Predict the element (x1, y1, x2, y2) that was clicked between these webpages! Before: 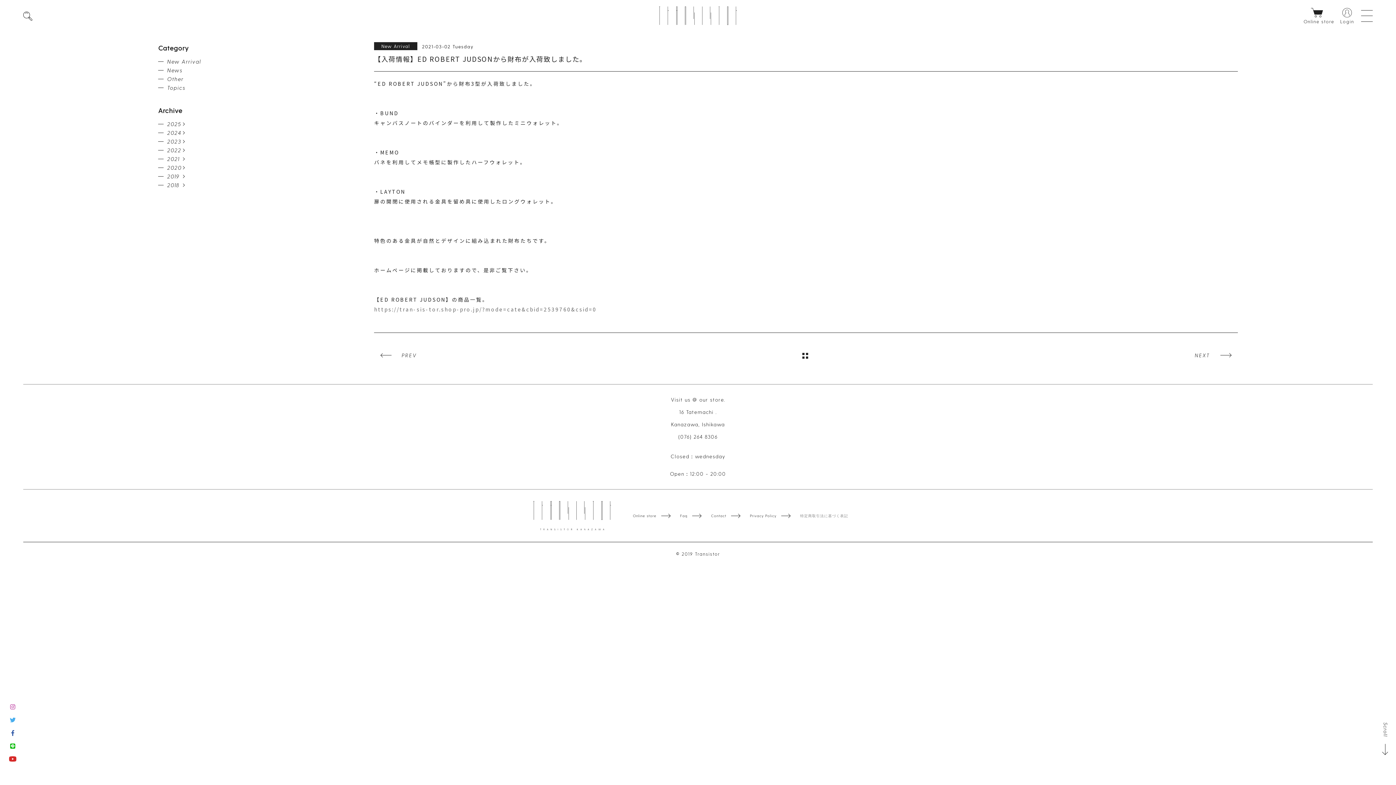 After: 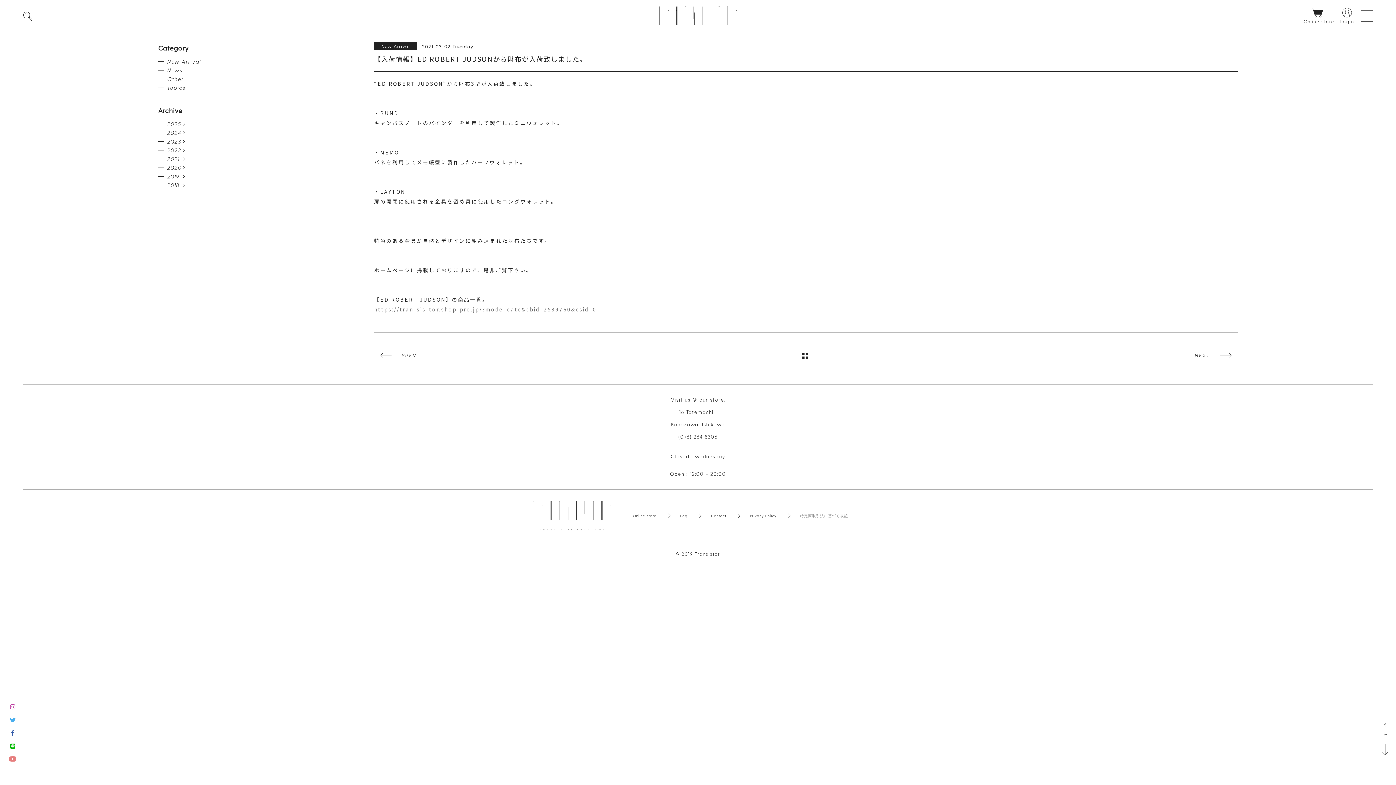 Action: bbox: (9, 756, 16, 762)